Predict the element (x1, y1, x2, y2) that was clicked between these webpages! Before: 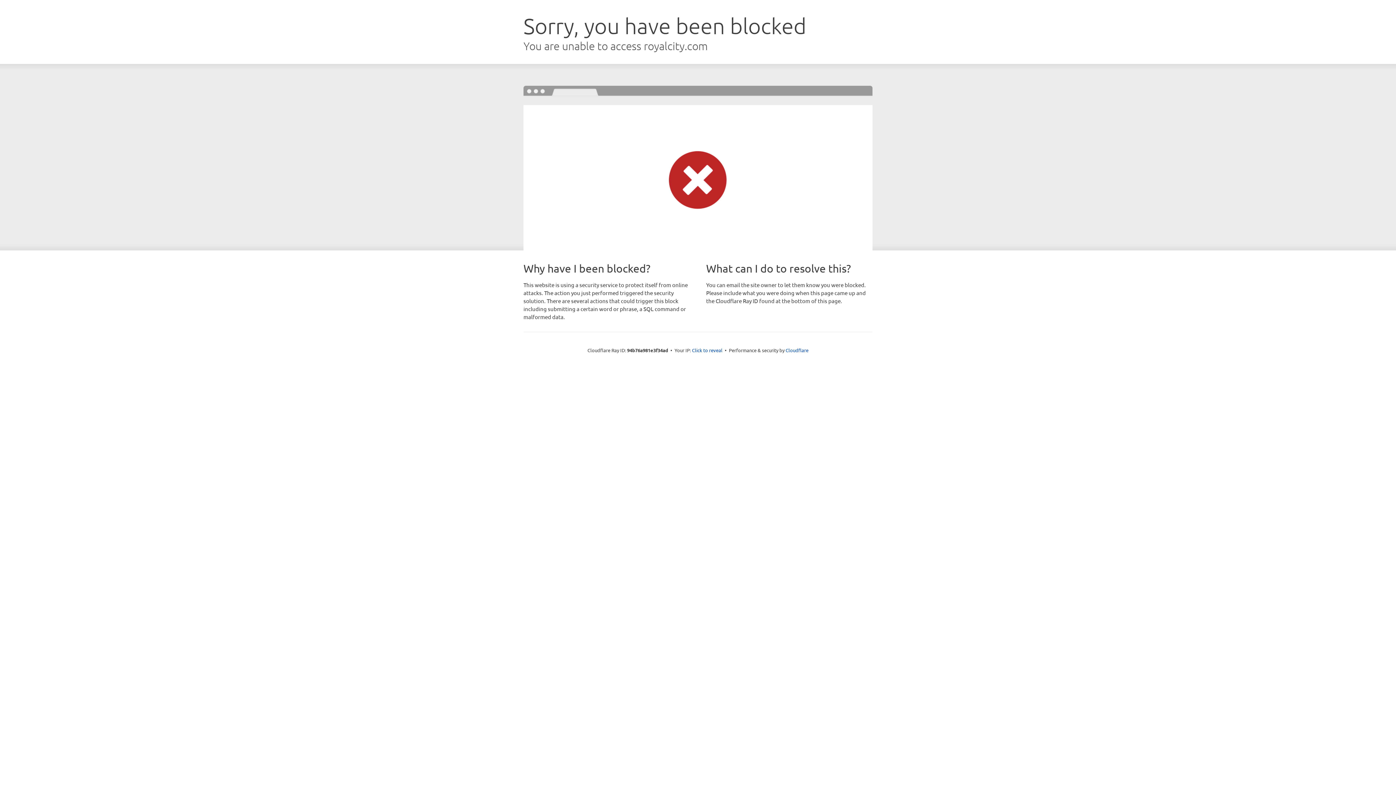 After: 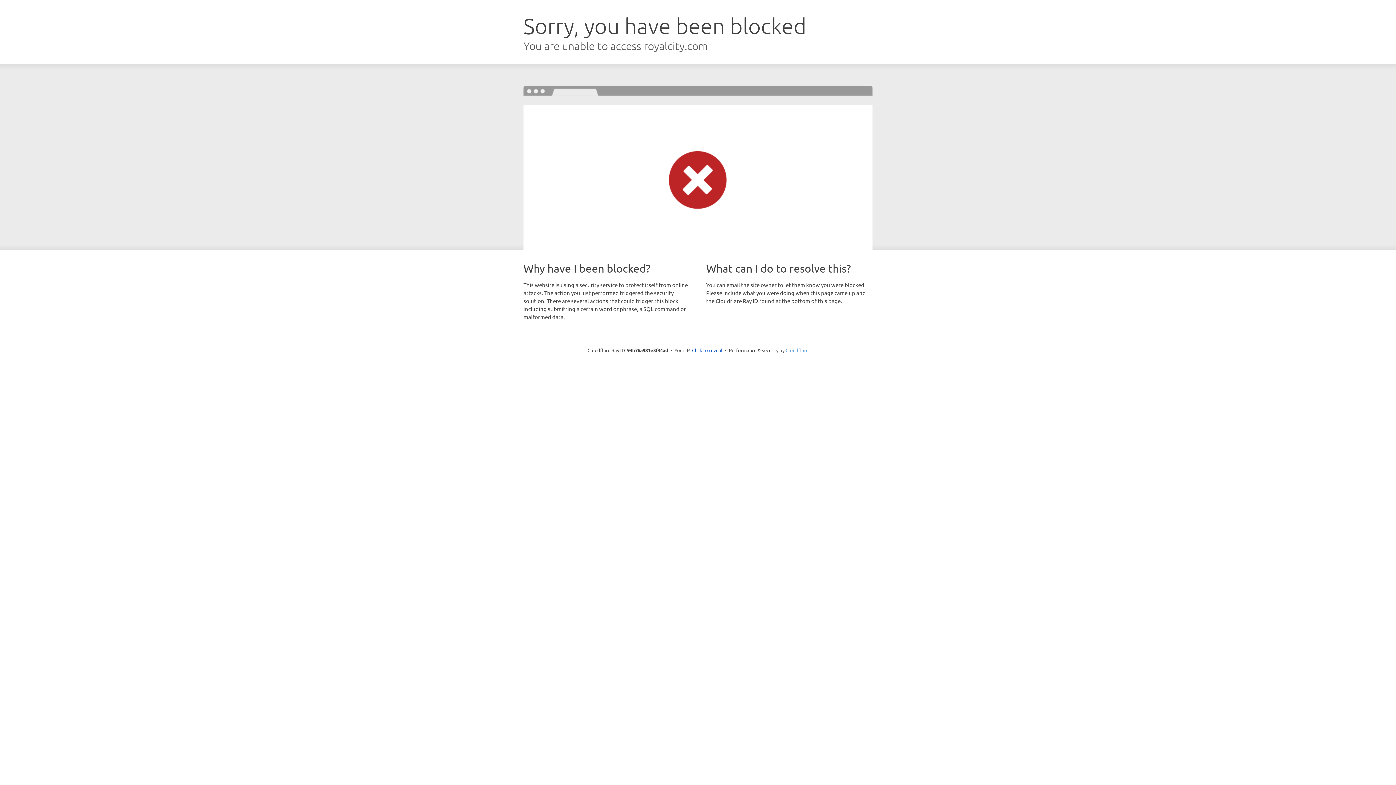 Action: label: Cloudflare bbox: (785, 347, 808, 353)